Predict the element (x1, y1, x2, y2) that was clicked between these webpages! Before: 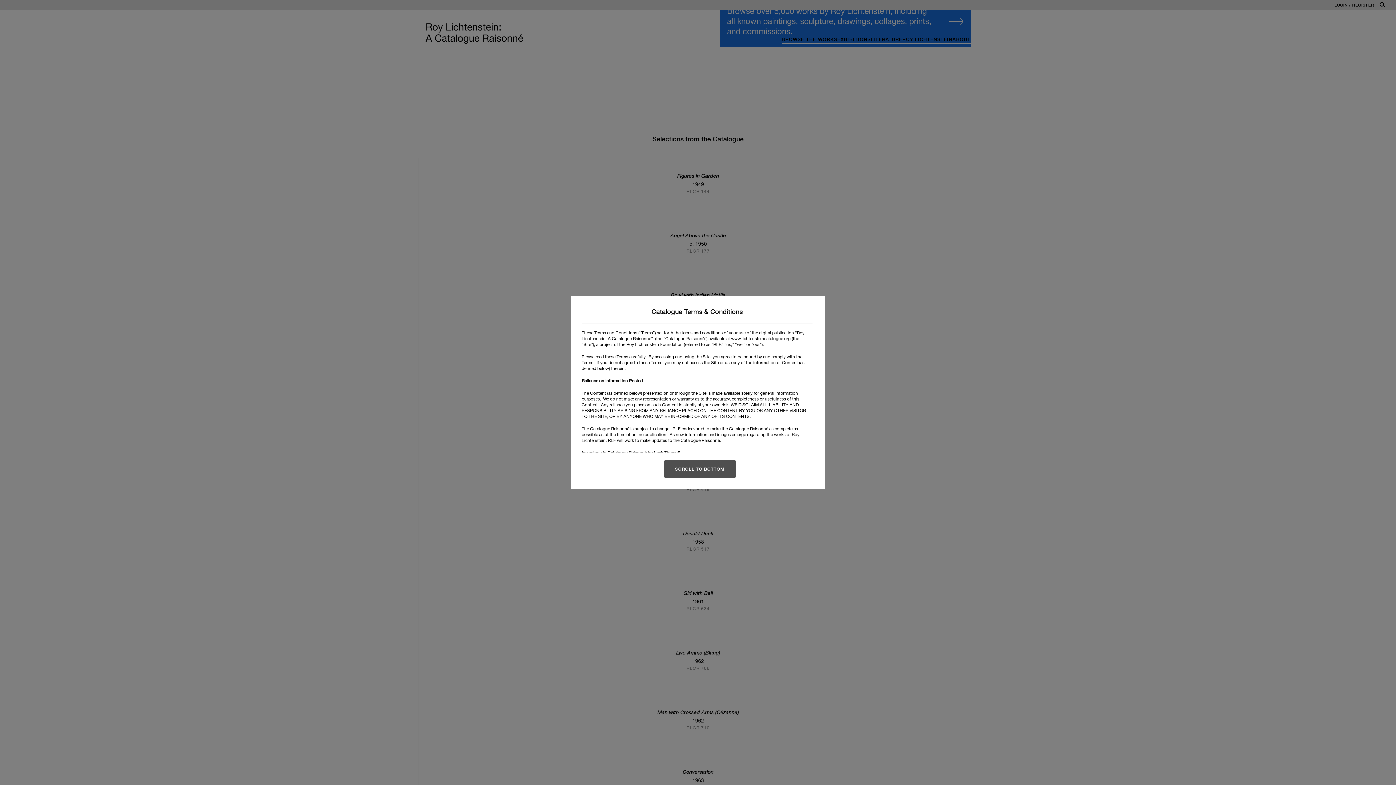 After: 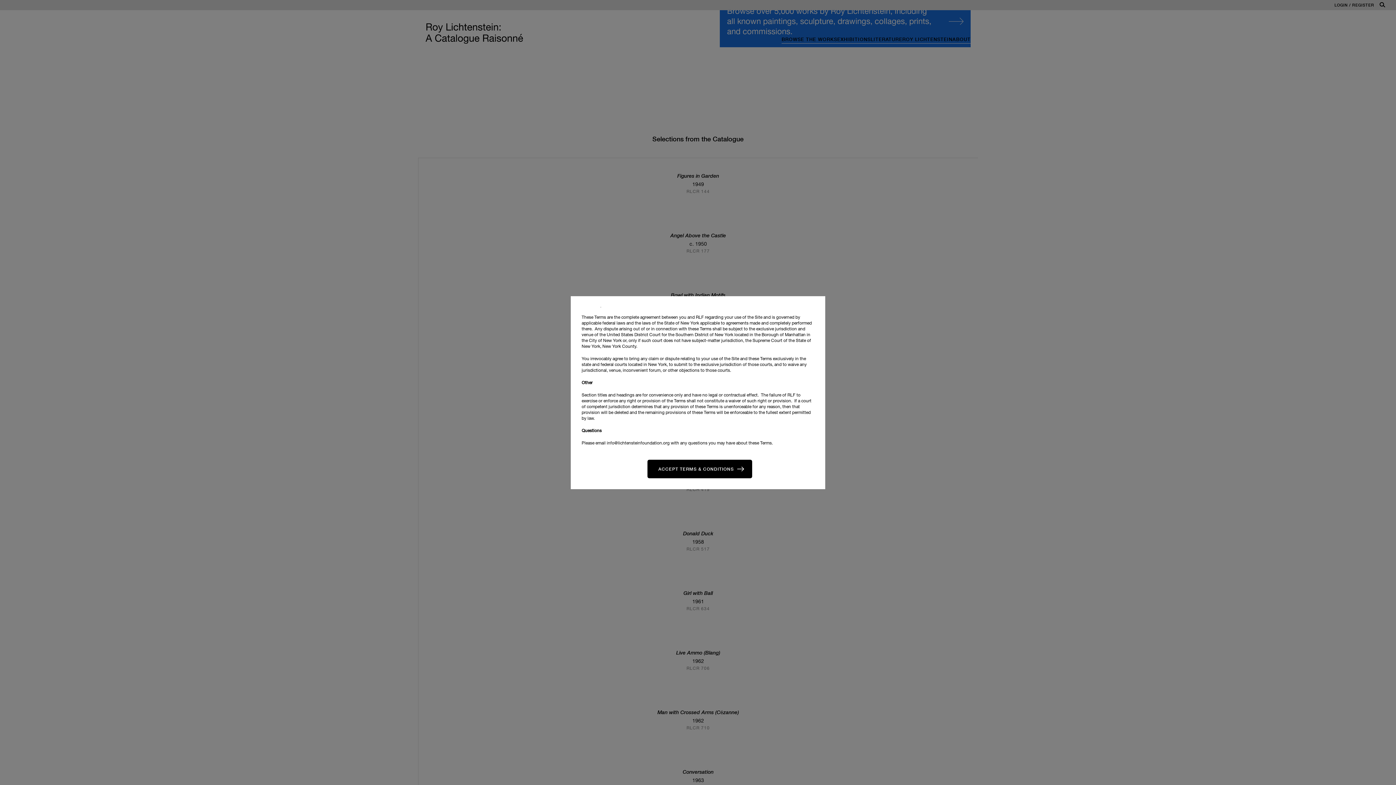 Action: bbox: (664, 459, 735, 478) label: SCROLL TO BOTTOM